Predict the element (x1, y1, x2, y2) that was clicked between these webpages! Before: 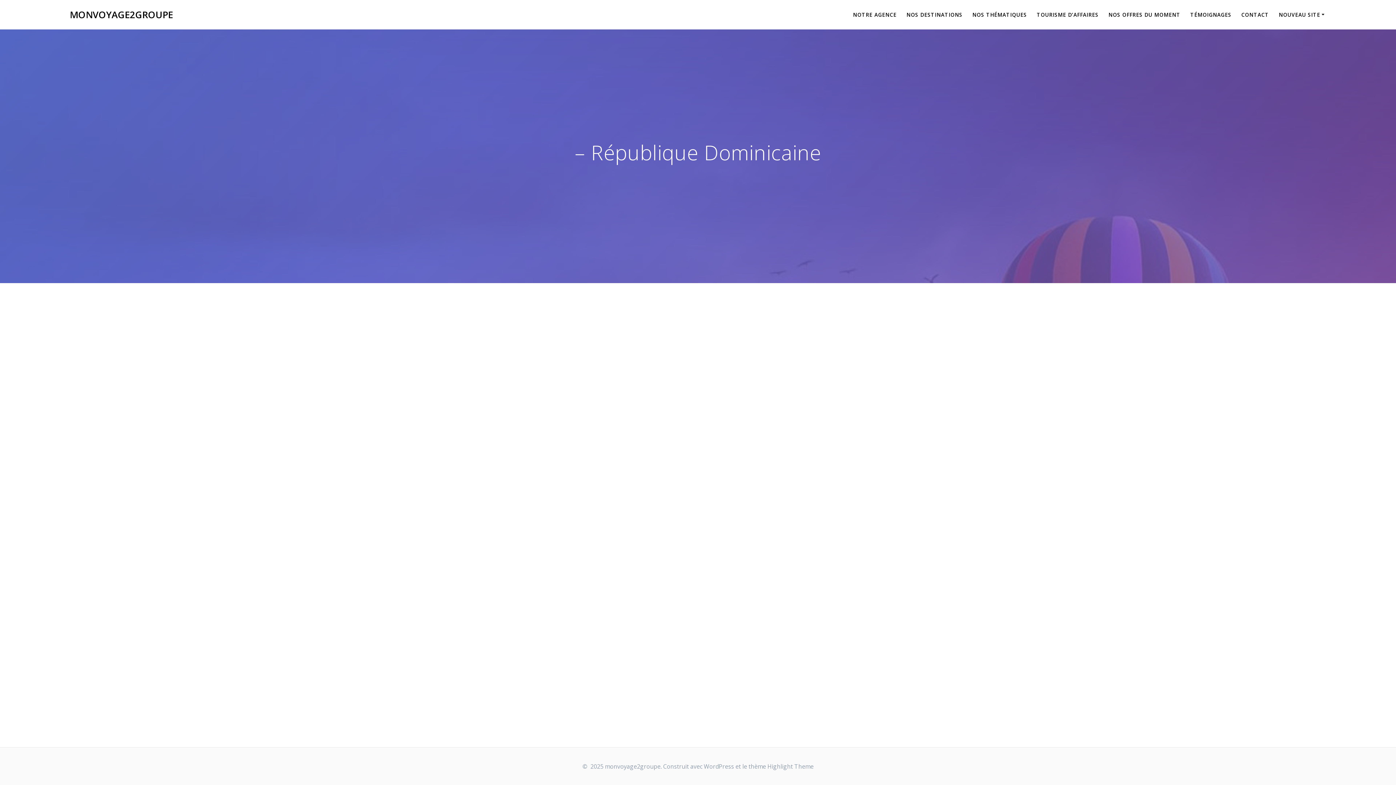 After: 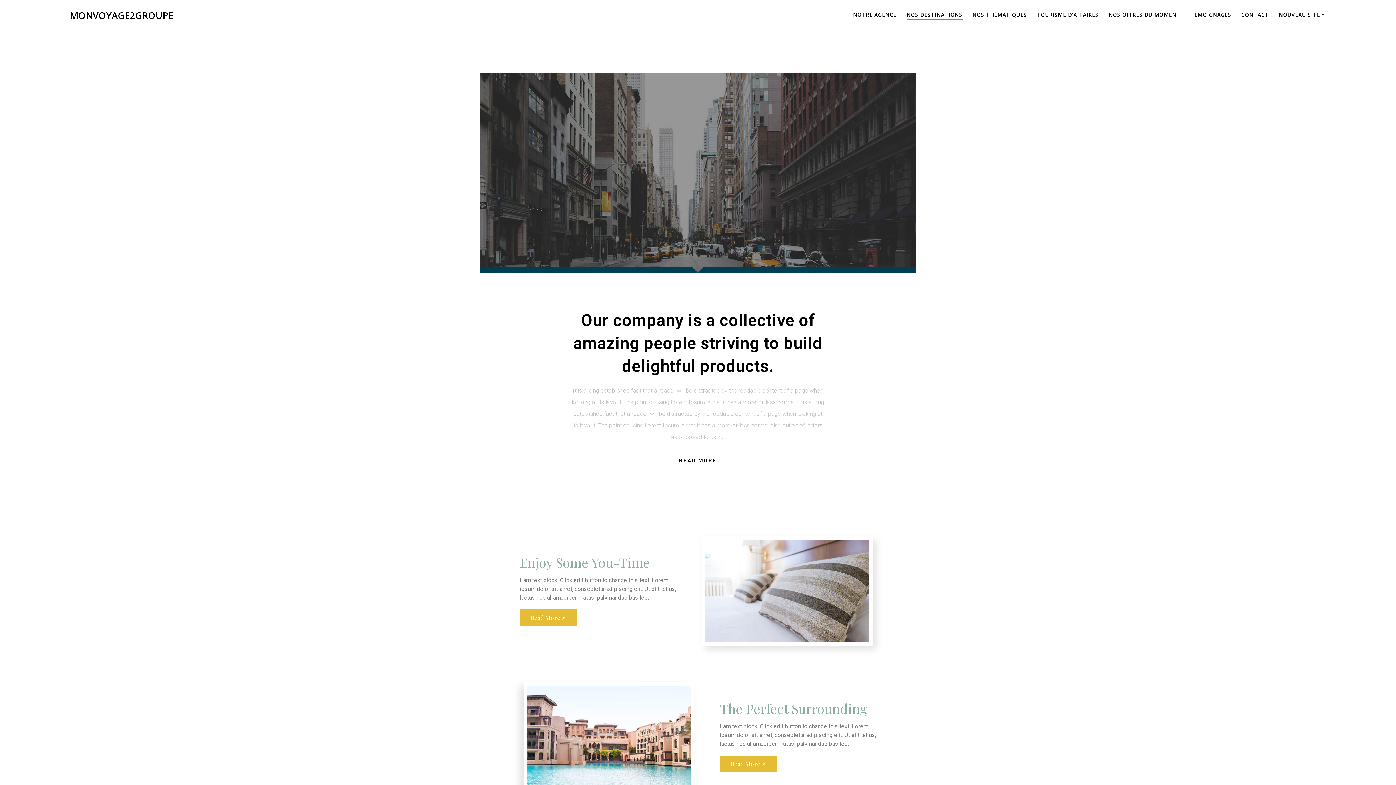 Action: bbox: (906, 10, 962, 18) label: NOS DESTINATIONS